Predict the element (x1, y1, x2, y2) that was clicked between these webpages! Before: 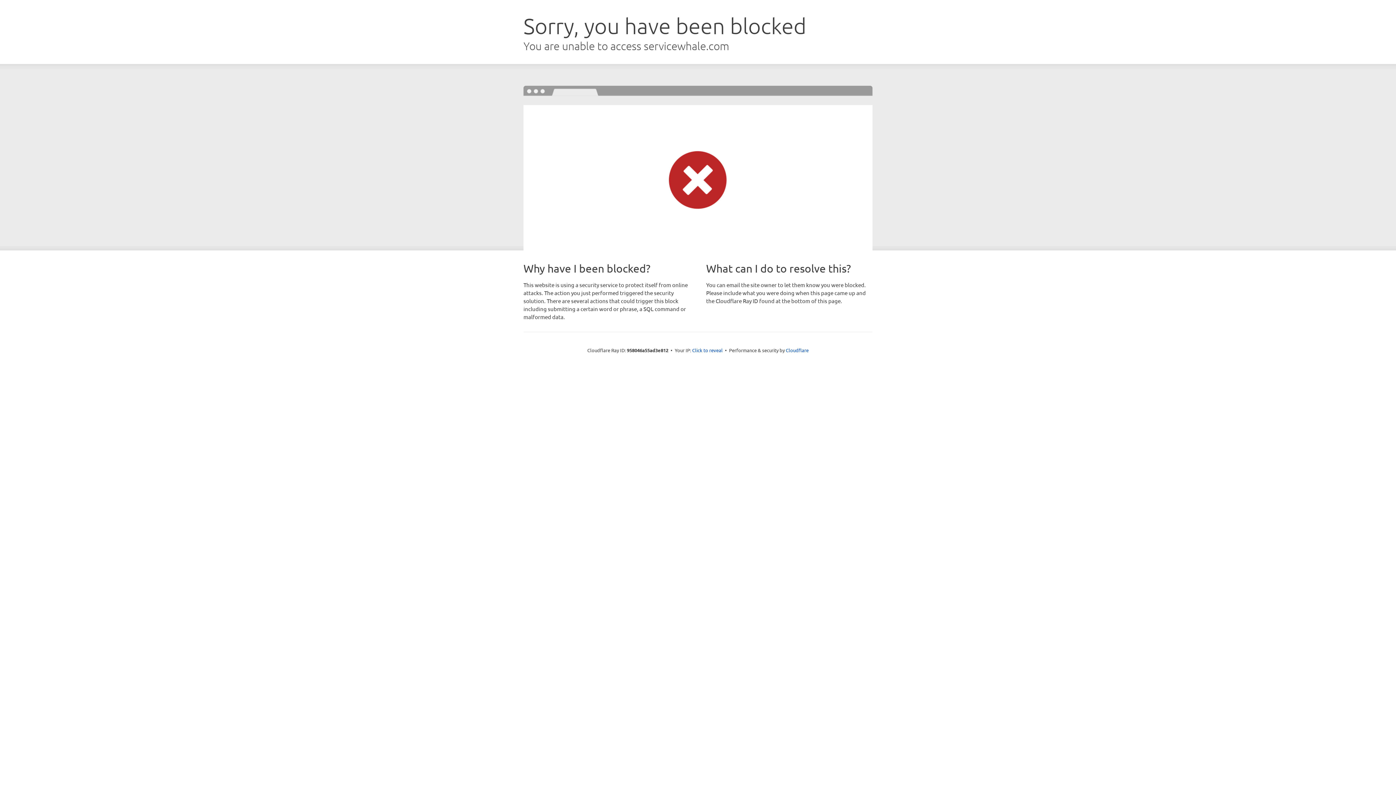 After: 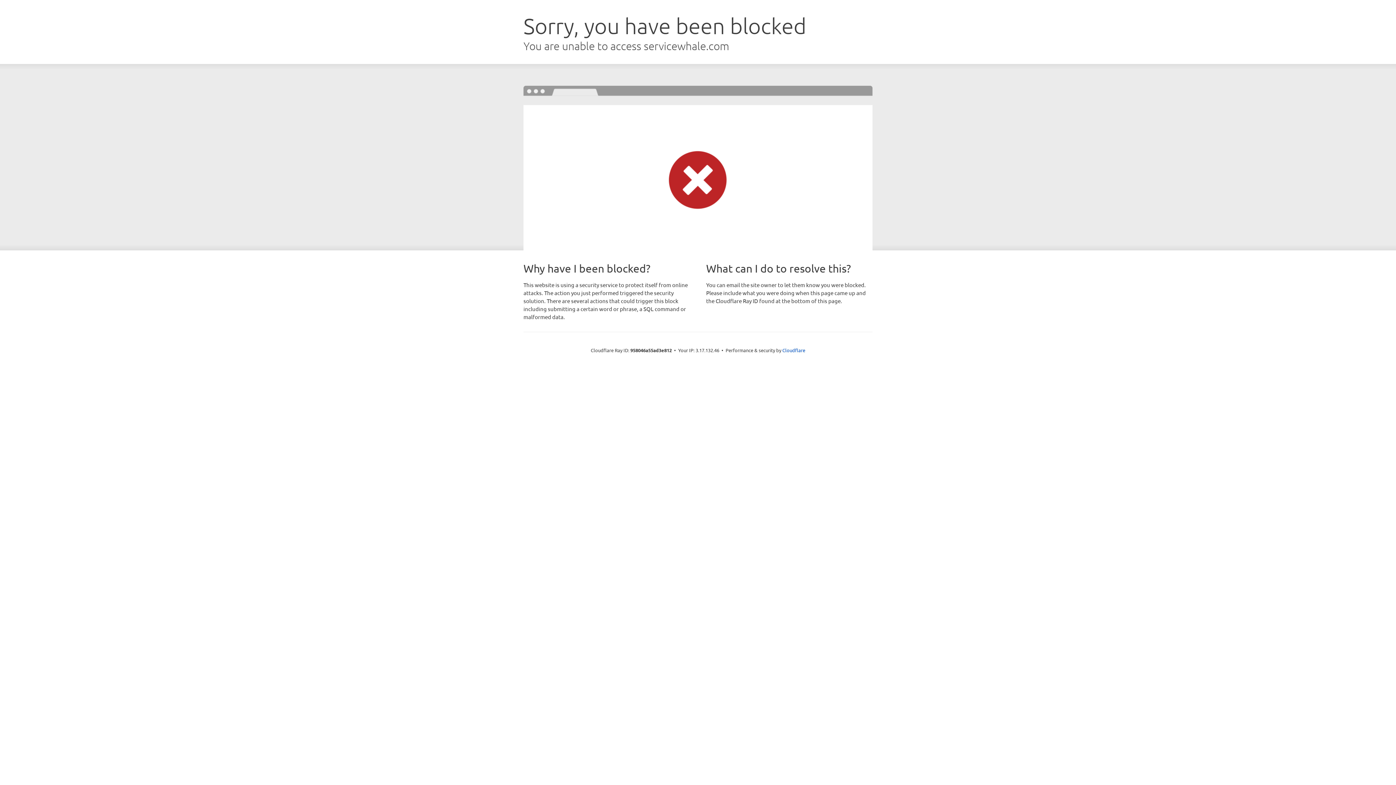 Action: bbox: (692, 346, 722, 353) label: Click to reveal